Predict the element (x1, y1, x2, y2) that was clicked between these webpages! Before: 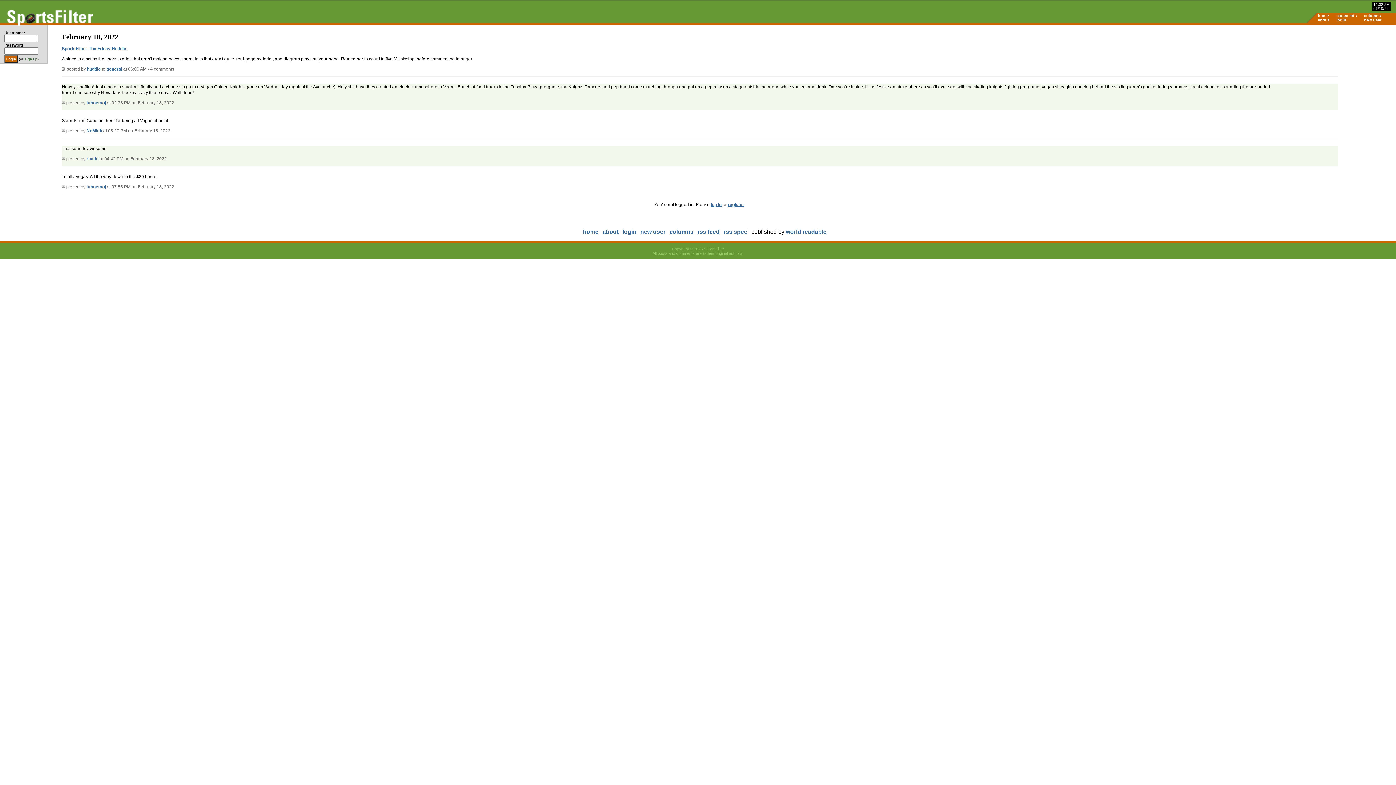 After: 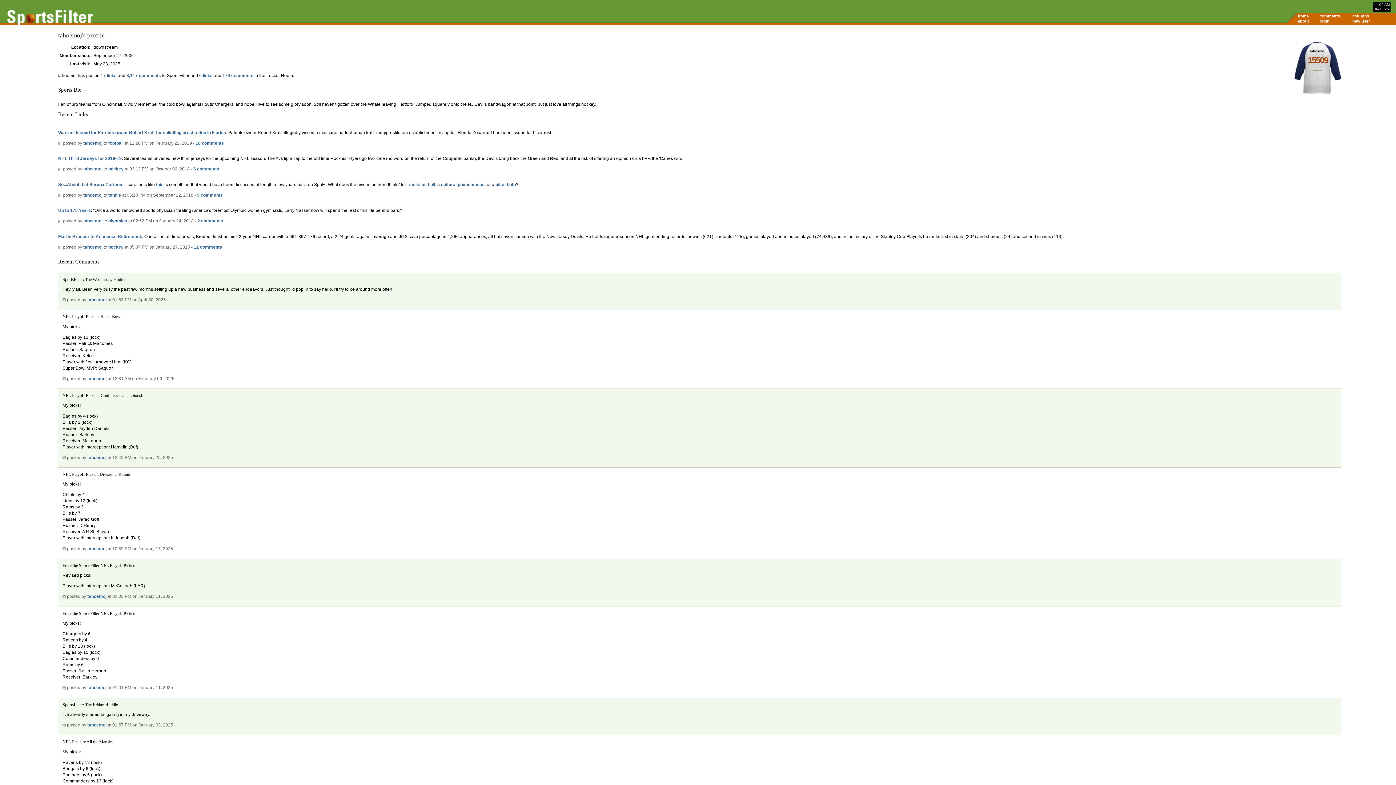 Action: label: tahoemoj bbox: (86, 100, 105, 105)